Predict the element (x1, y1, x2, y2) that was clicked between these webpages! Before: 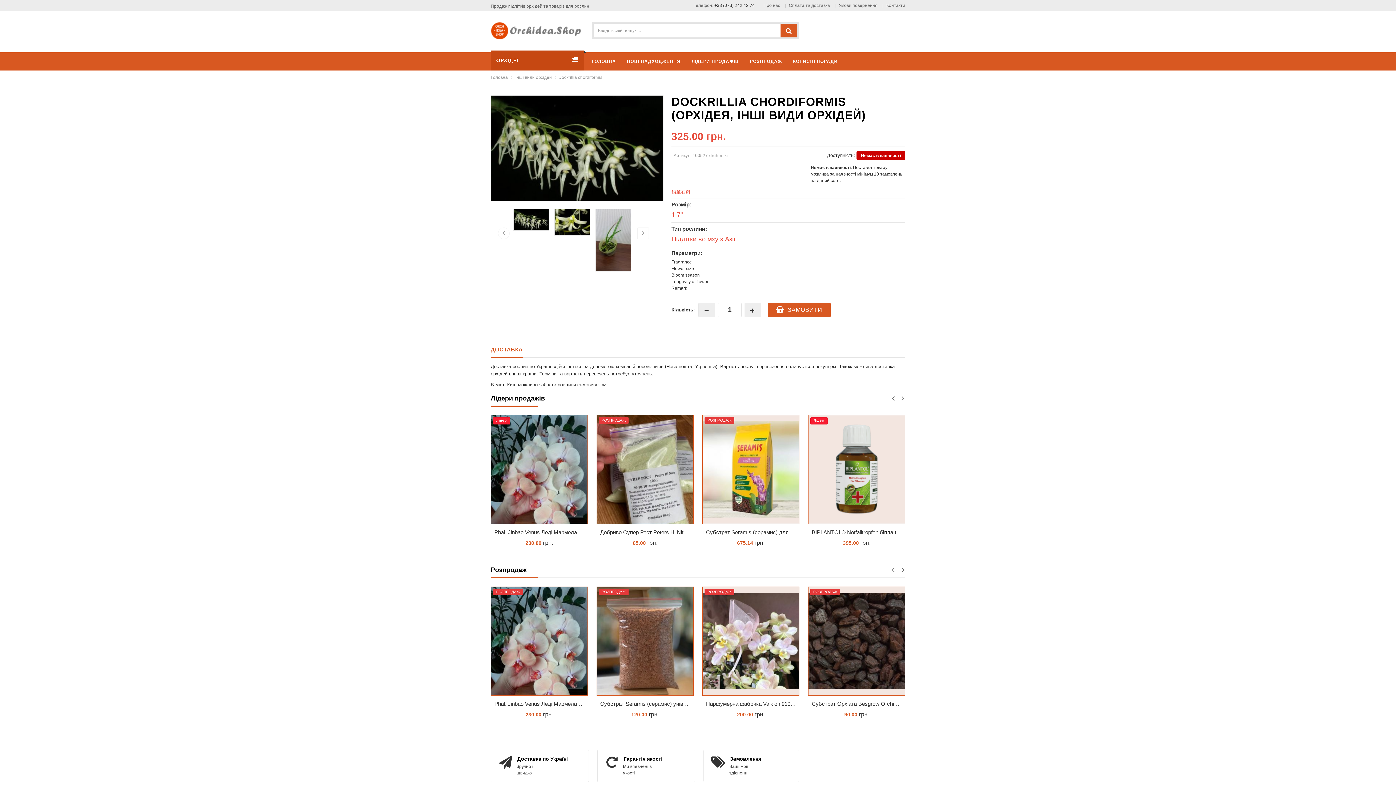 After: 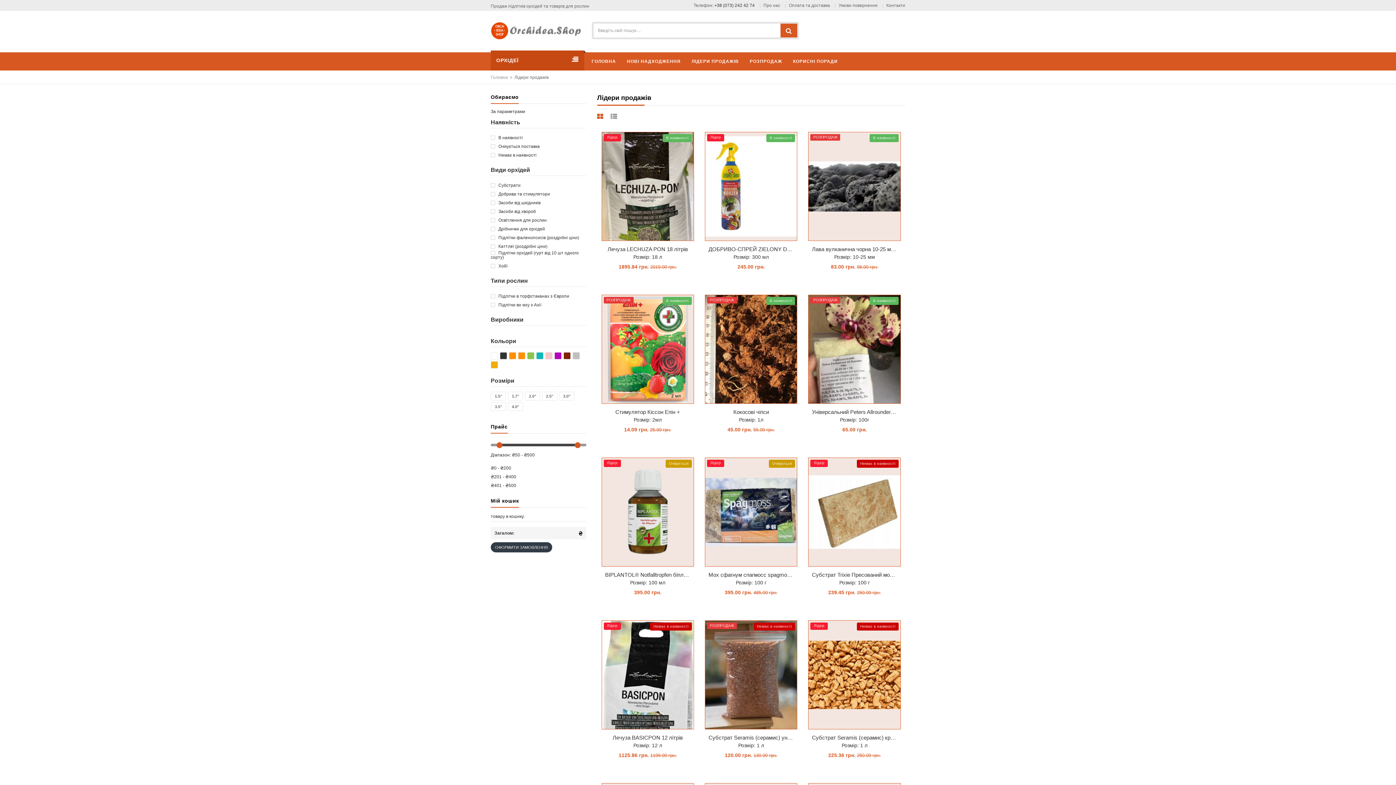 Action: label: ЛІДЕРИ ПРОДАЖІВ bbox: (691, 57, 739, 65)